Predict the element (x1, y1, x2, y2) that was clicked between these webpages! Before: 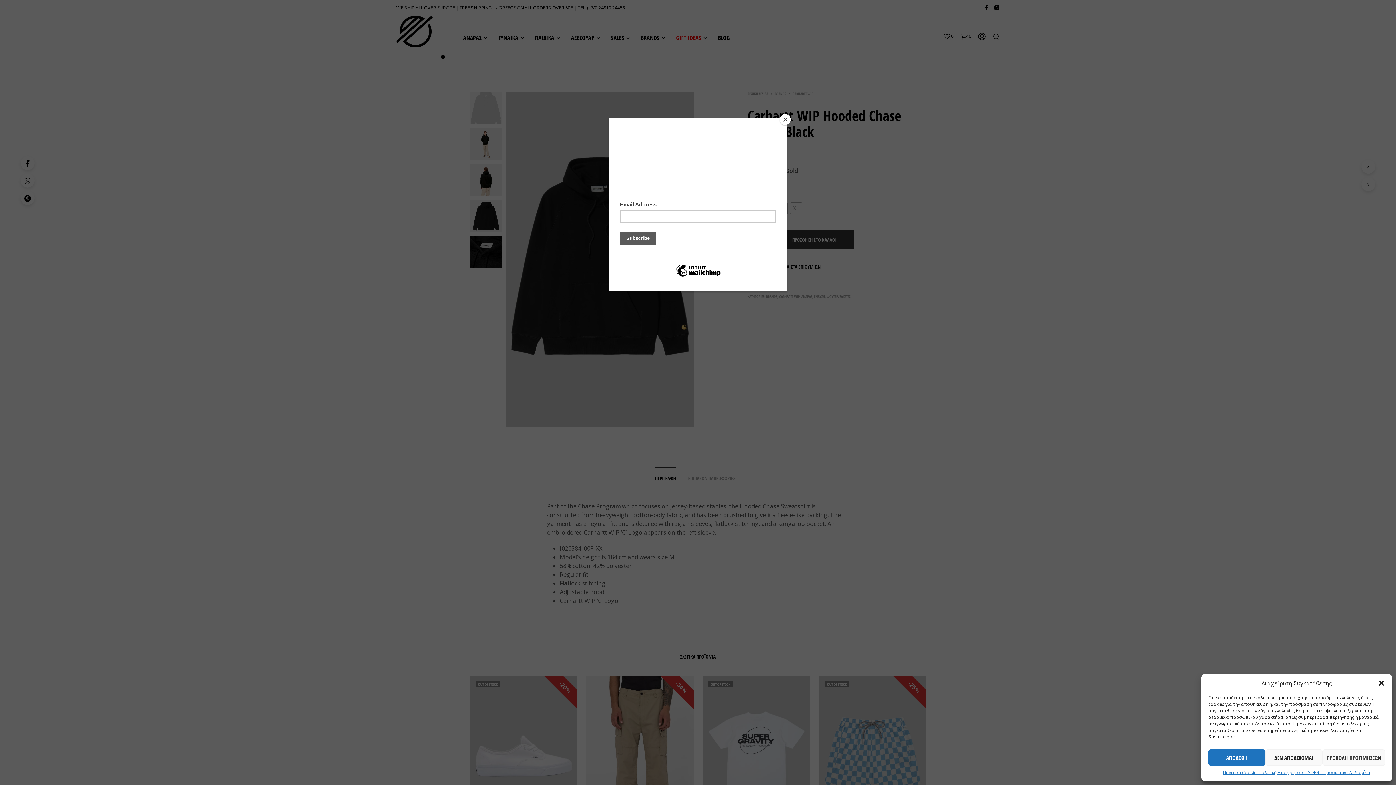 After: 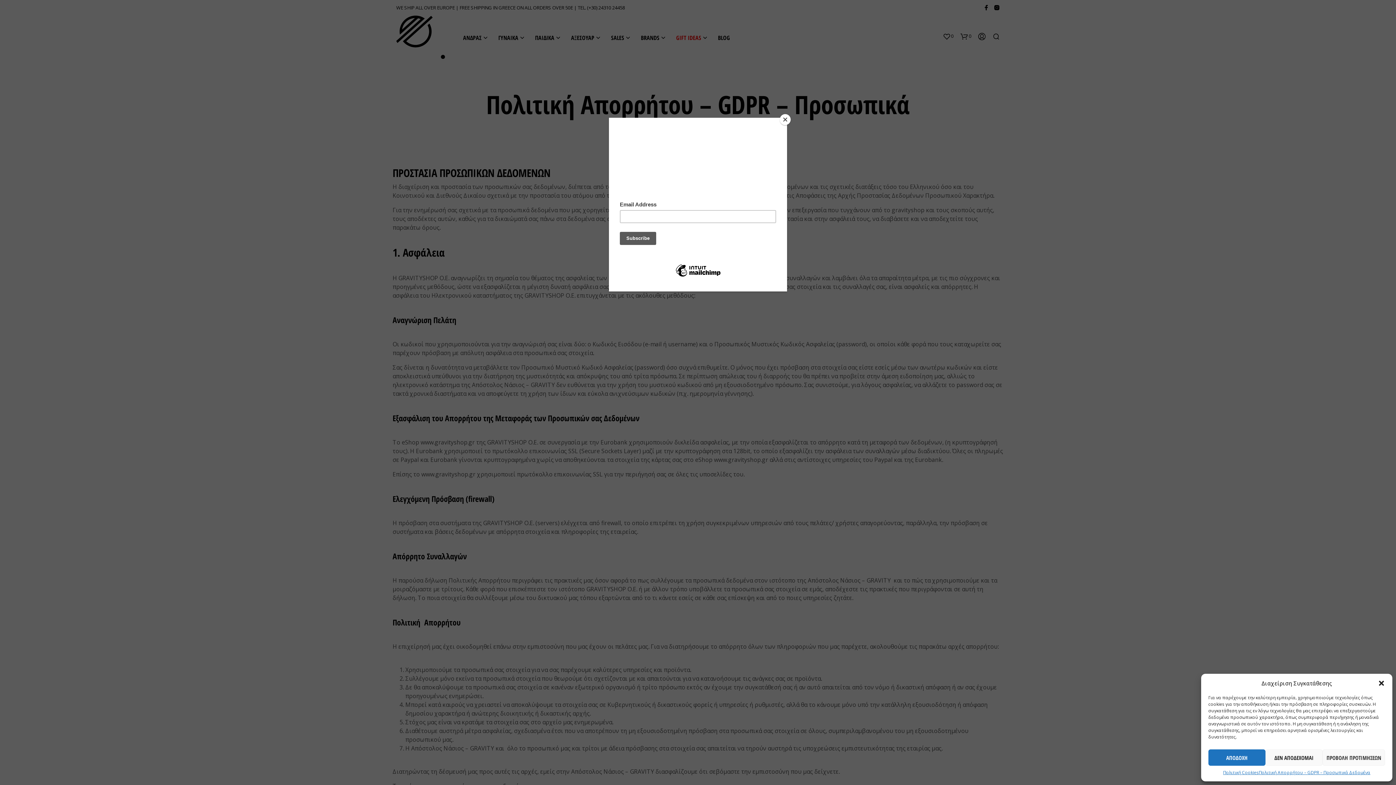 Action: bbox: (1259, 769, 1370, 776) label: Πολιτική Απορρήτου – GDPR – Προσωπικά Δεδομένα